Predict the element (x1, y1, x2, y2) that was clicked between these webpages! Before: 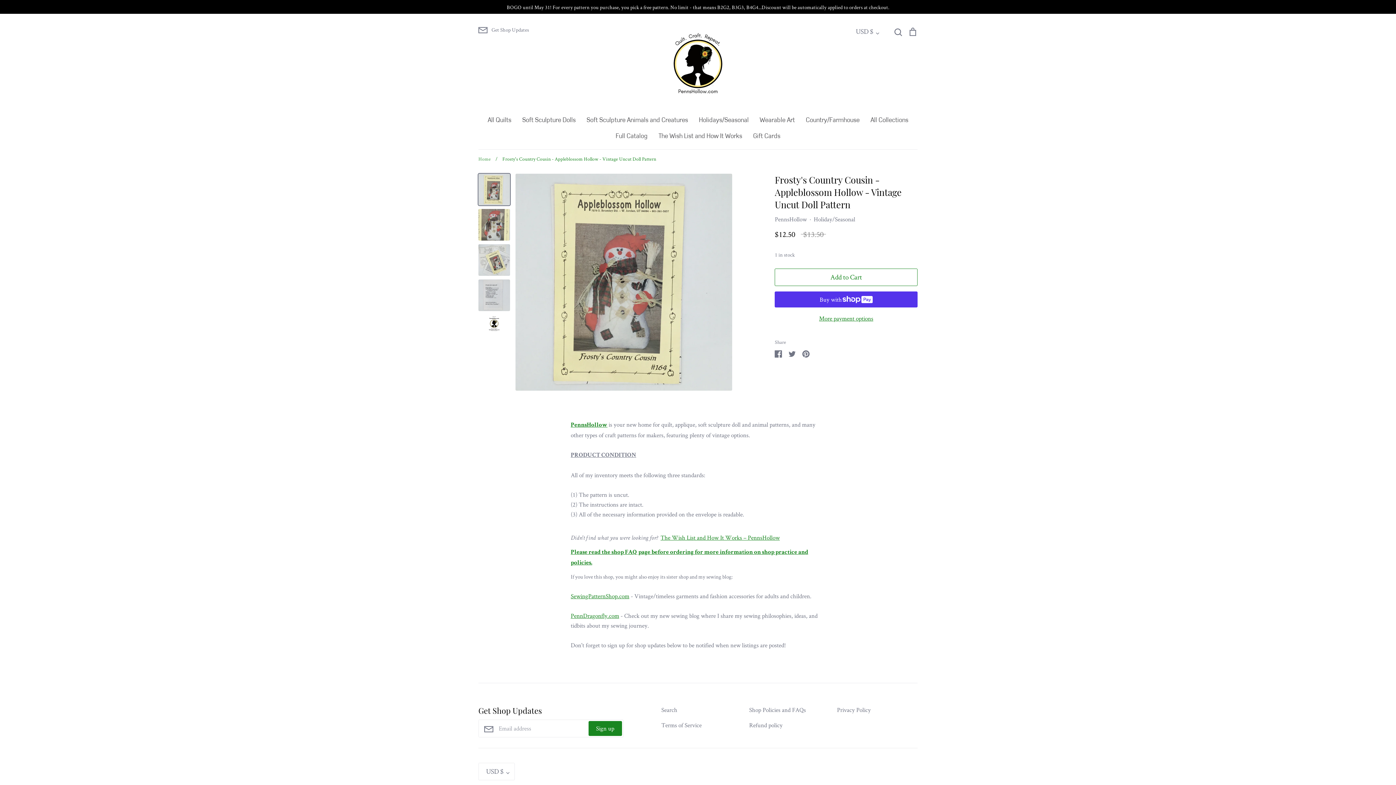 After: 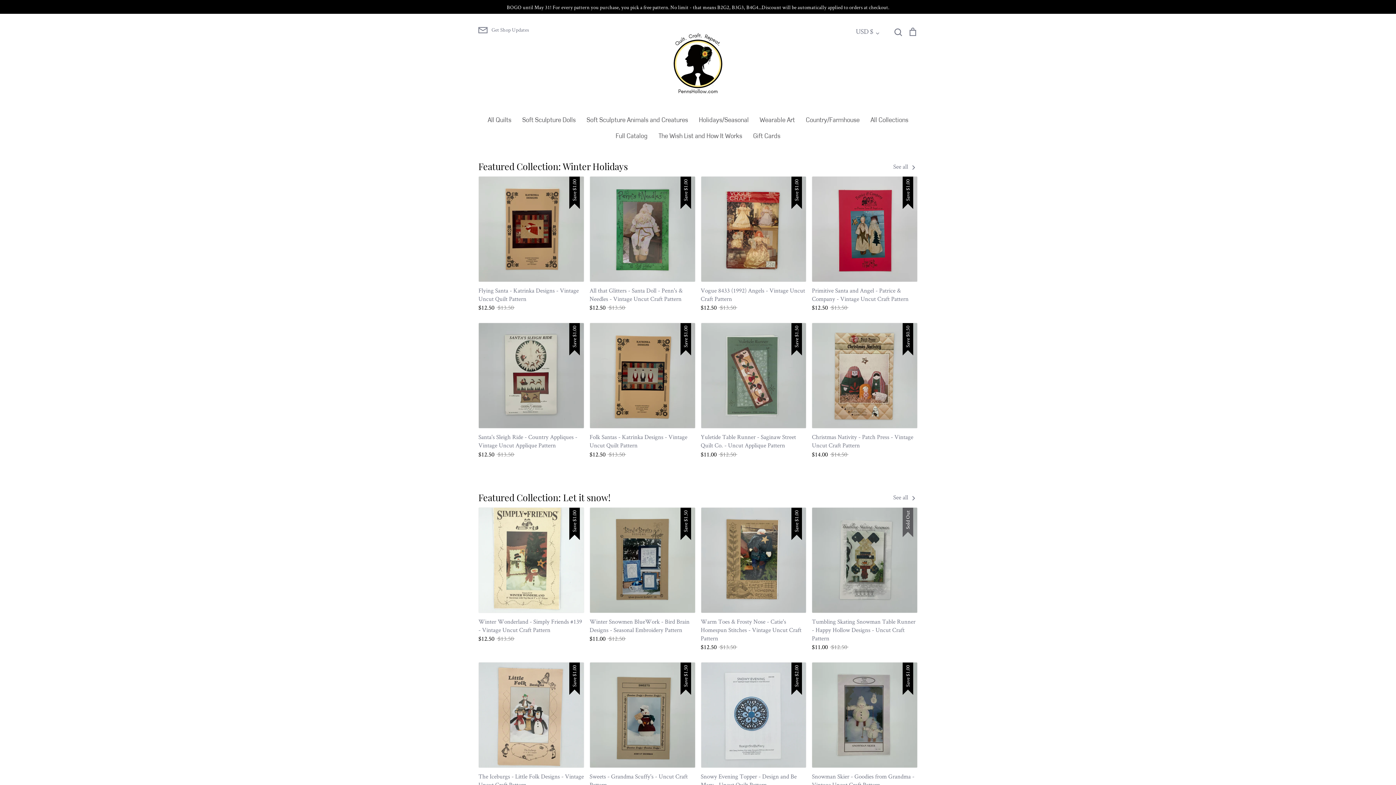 Action: bbox: (660, 24, 736, 101)